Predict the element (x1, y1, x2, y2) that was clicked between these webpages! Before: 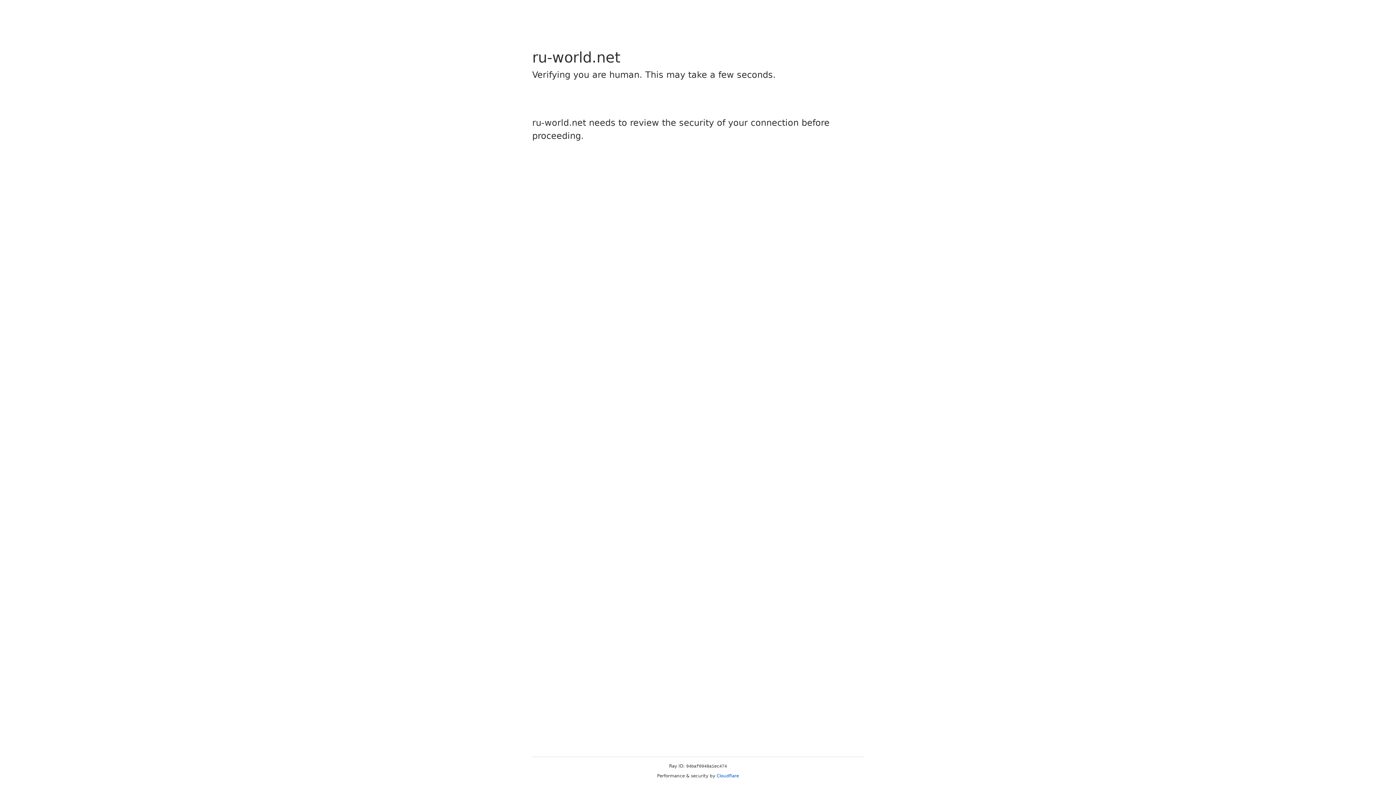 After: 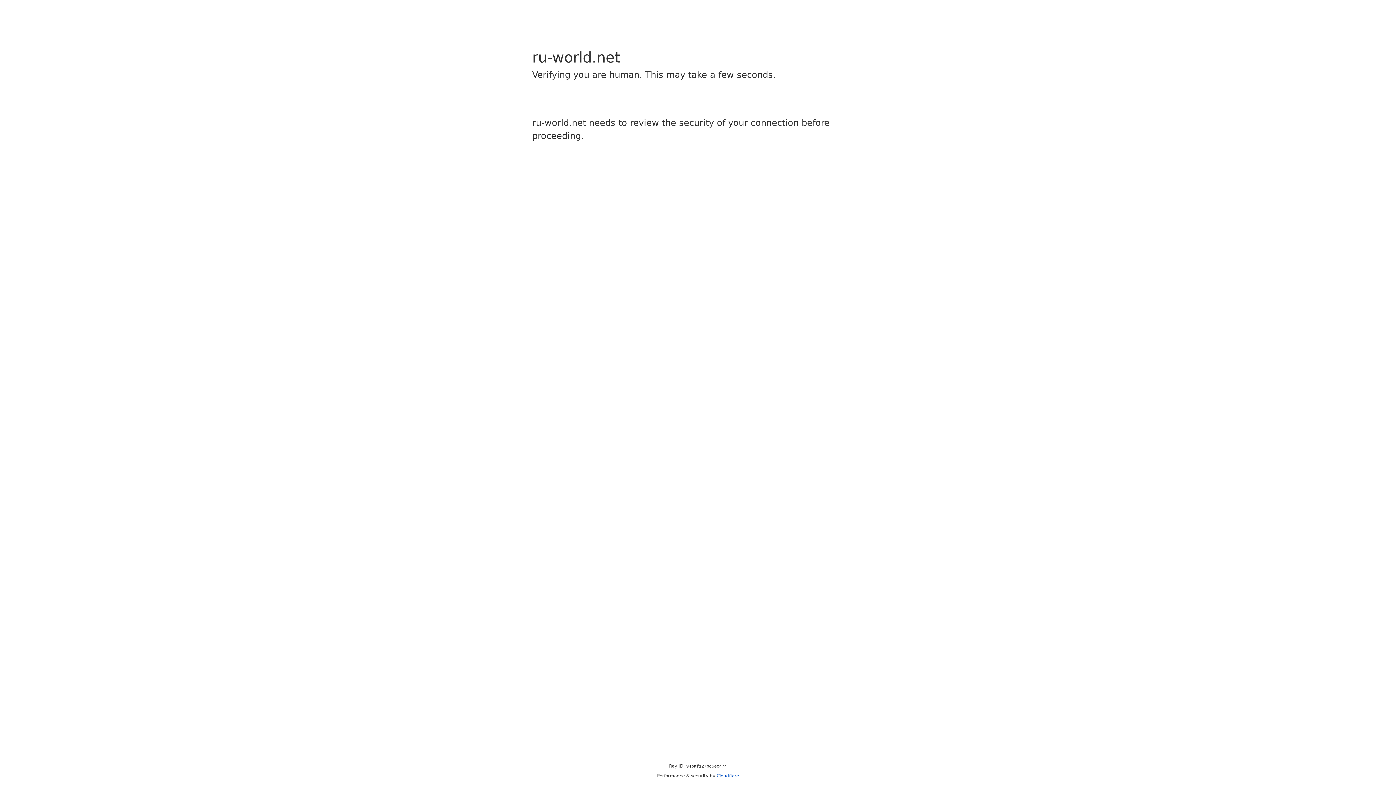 Action: label: Cloudflare bbox: (716, 773, 739, 778)